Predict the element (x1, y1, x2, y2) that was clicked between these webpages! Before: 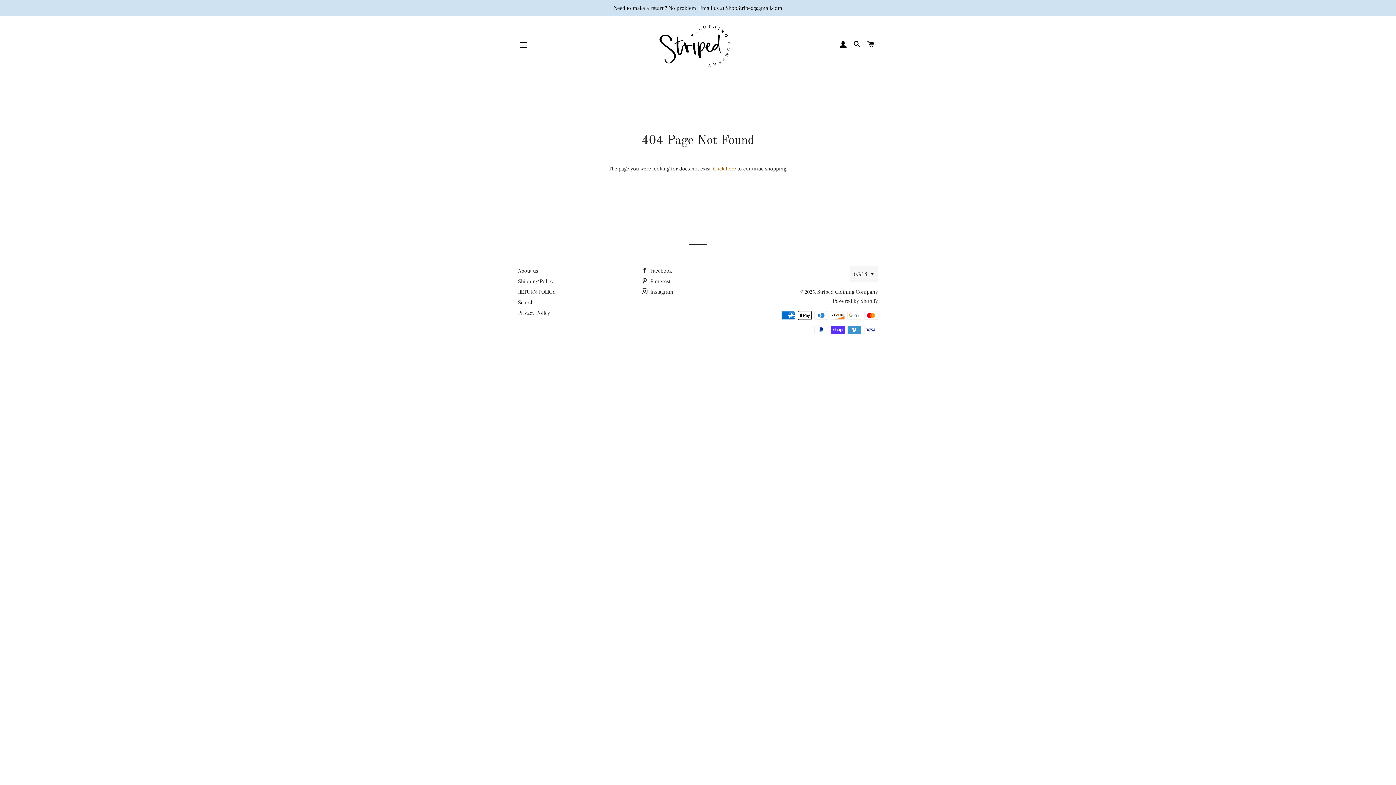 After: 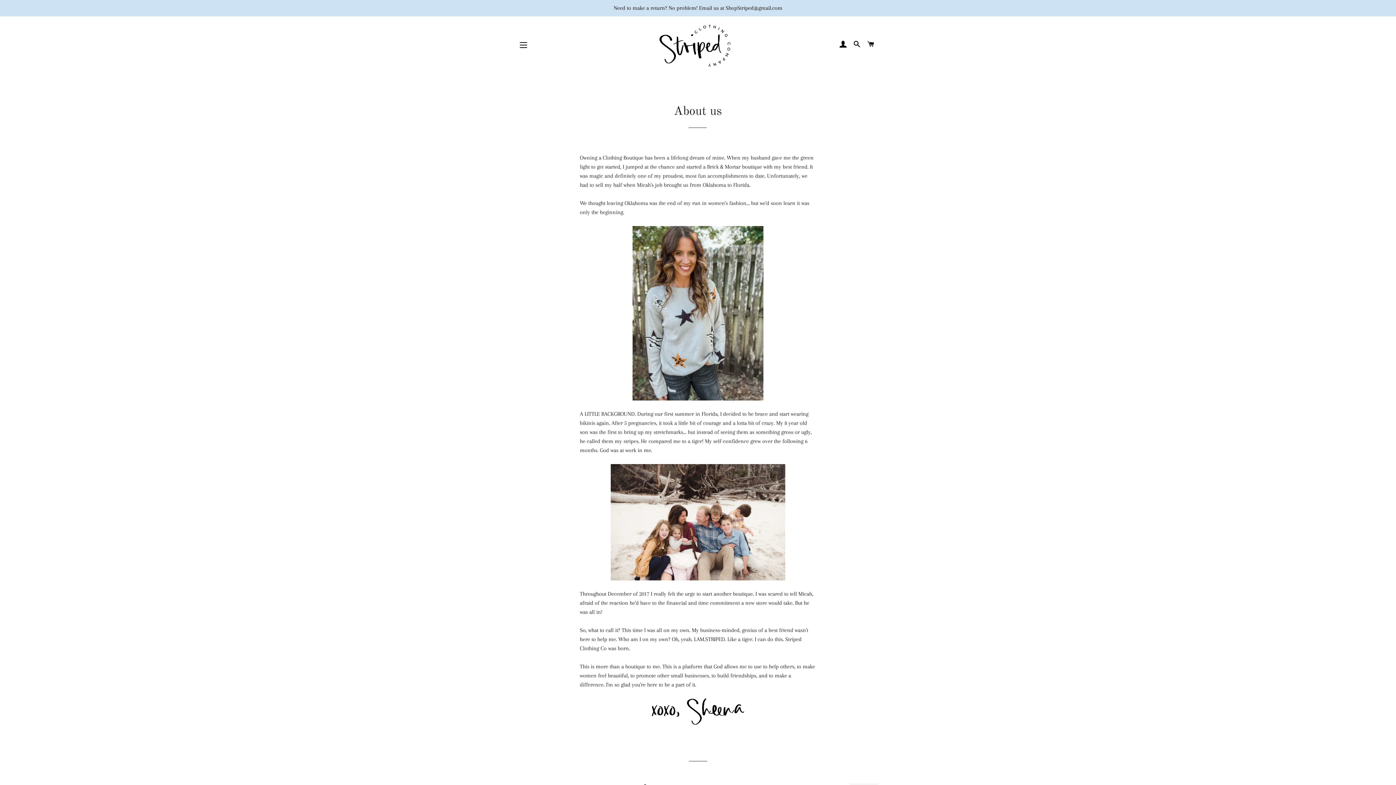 Action: bbox: (518, 267, 538, 274) label: About us